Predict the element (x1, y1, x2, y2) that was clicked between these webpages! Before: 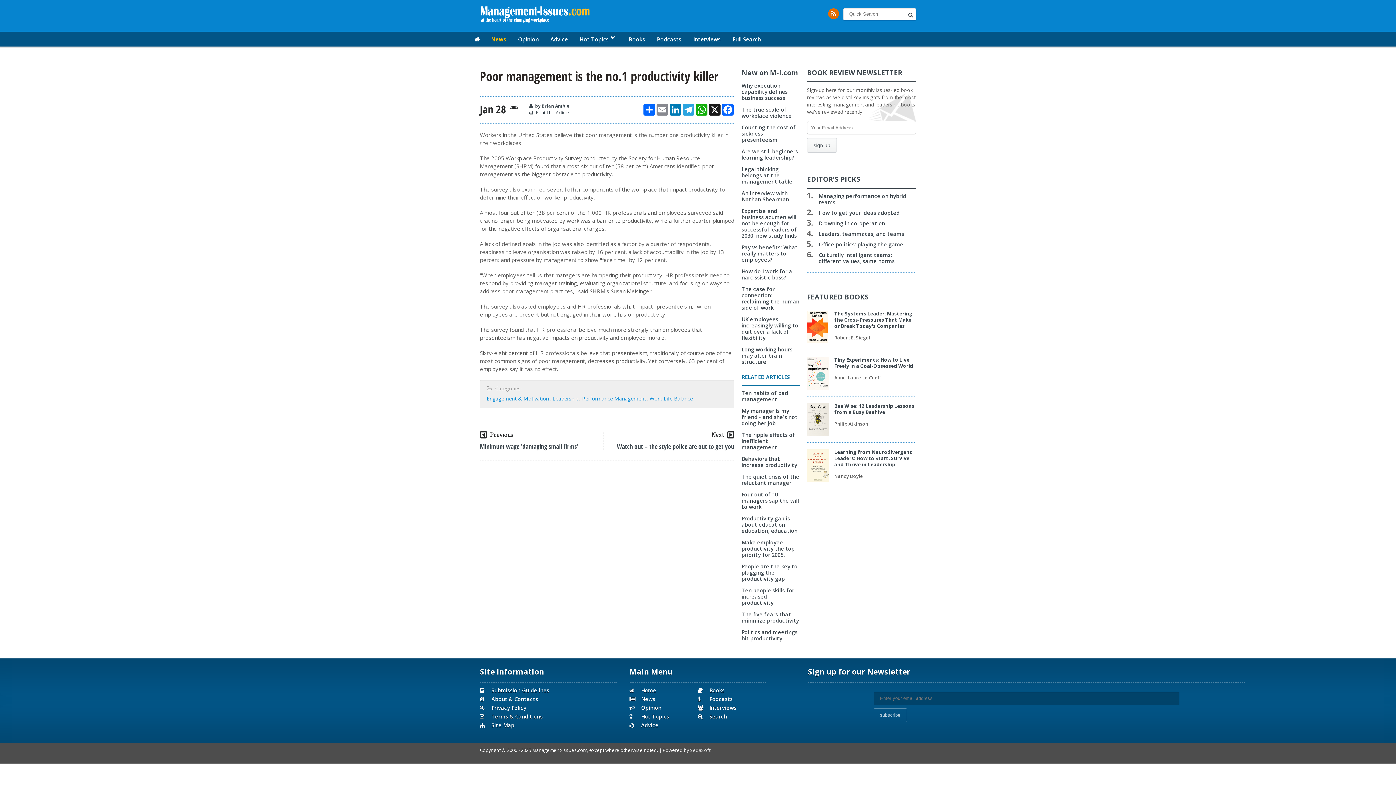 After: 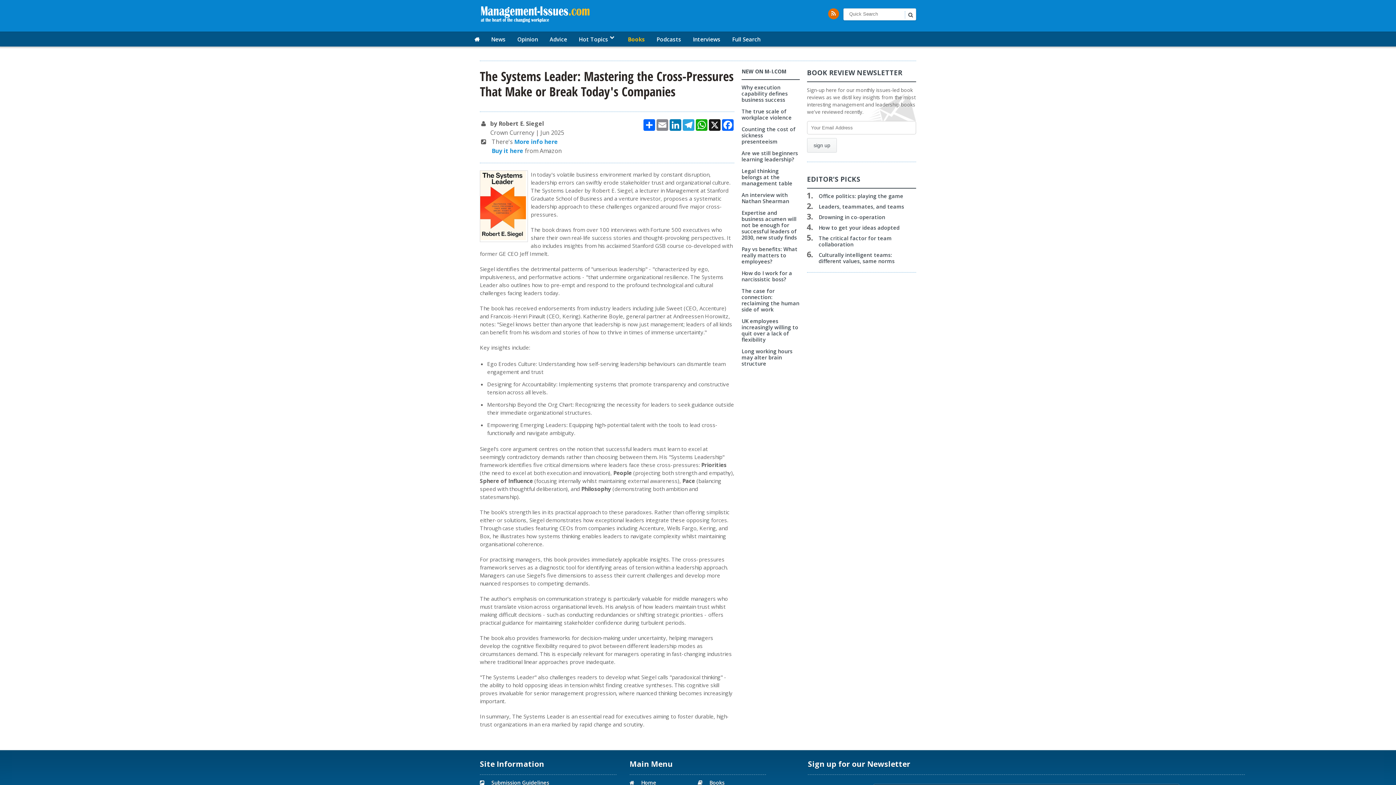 Action: label: The Systems Leader: Mastering the Cross-Pressures That Make or Break Today's Companies bbox: (834, 310, 912, 329)